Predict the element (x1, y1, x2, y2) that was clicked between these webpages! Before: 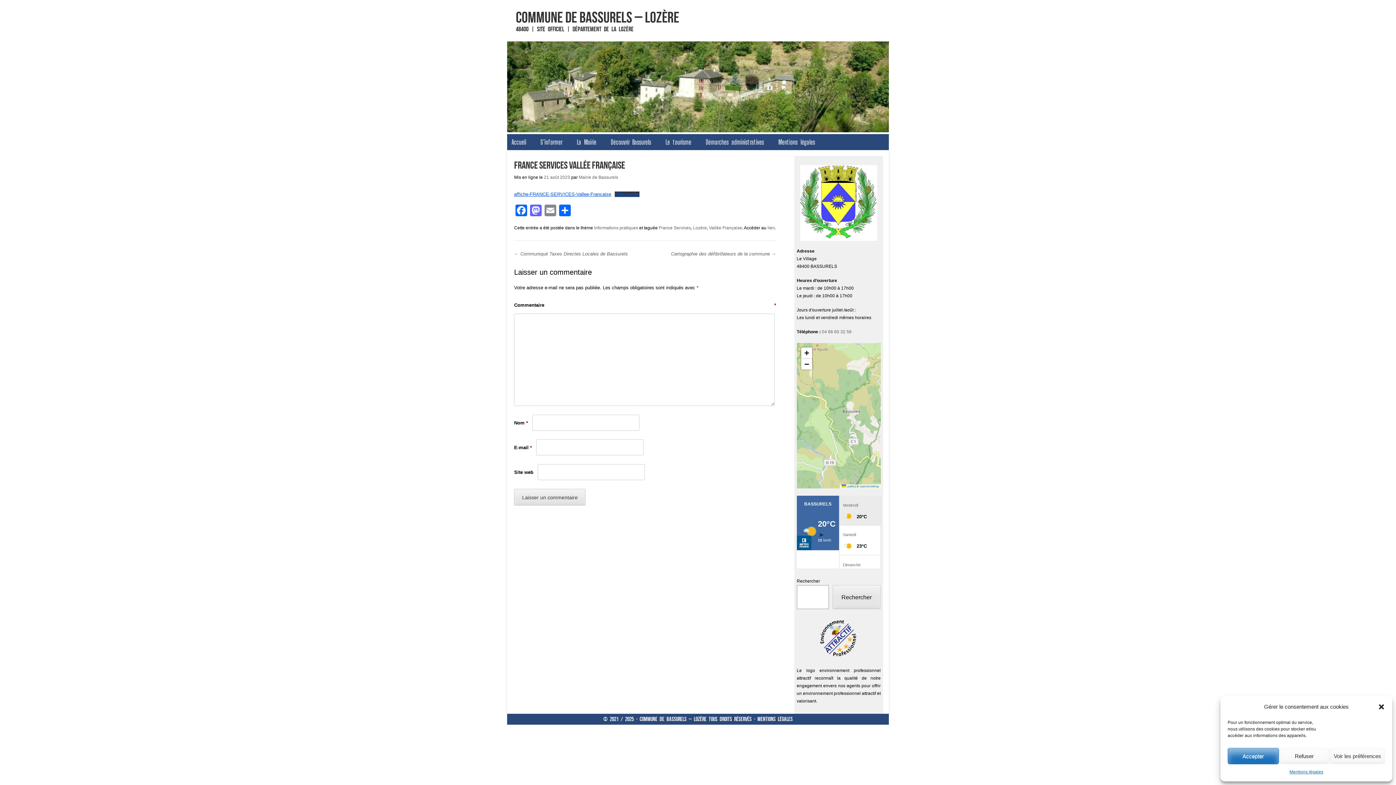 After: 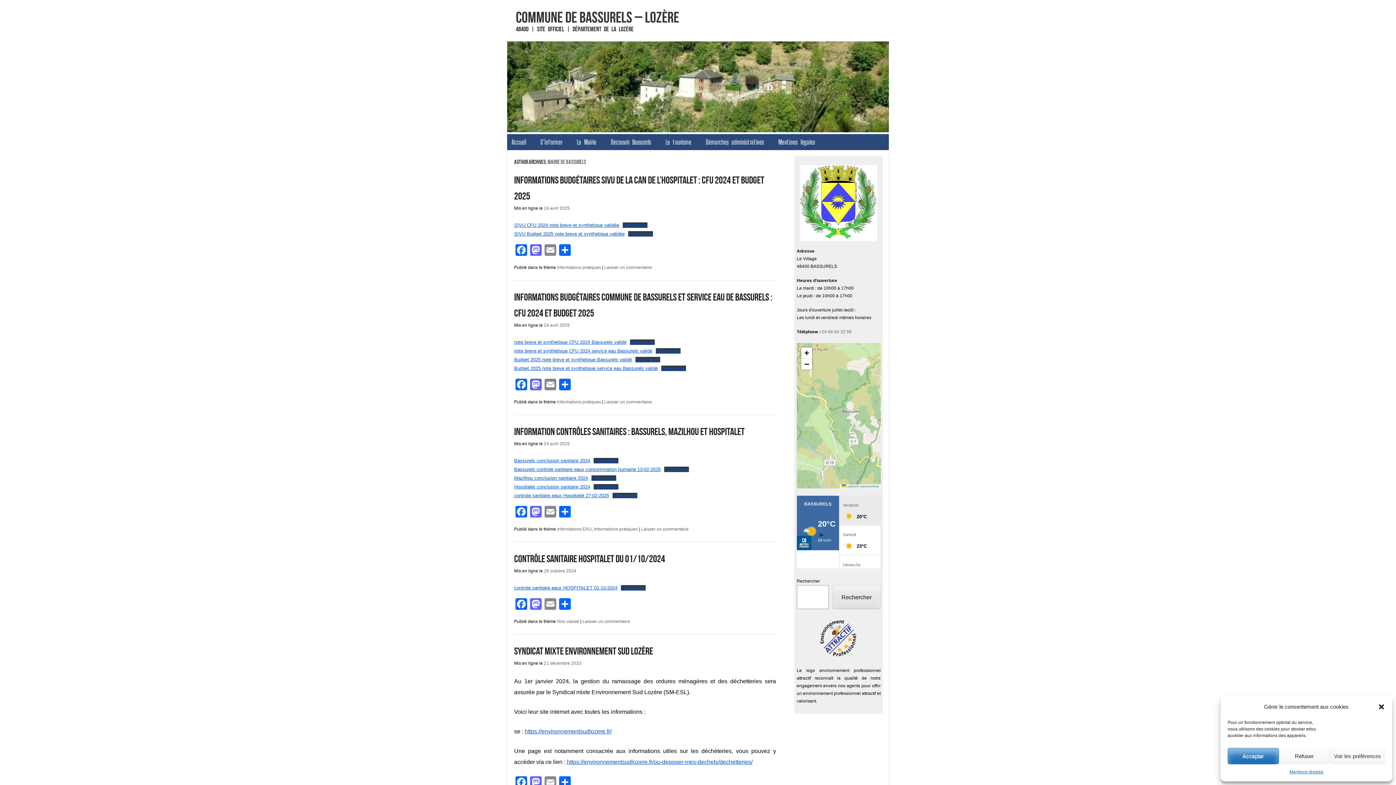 Action: label: Mairie de Bassurels bbox: (578, 174, 618, 179)